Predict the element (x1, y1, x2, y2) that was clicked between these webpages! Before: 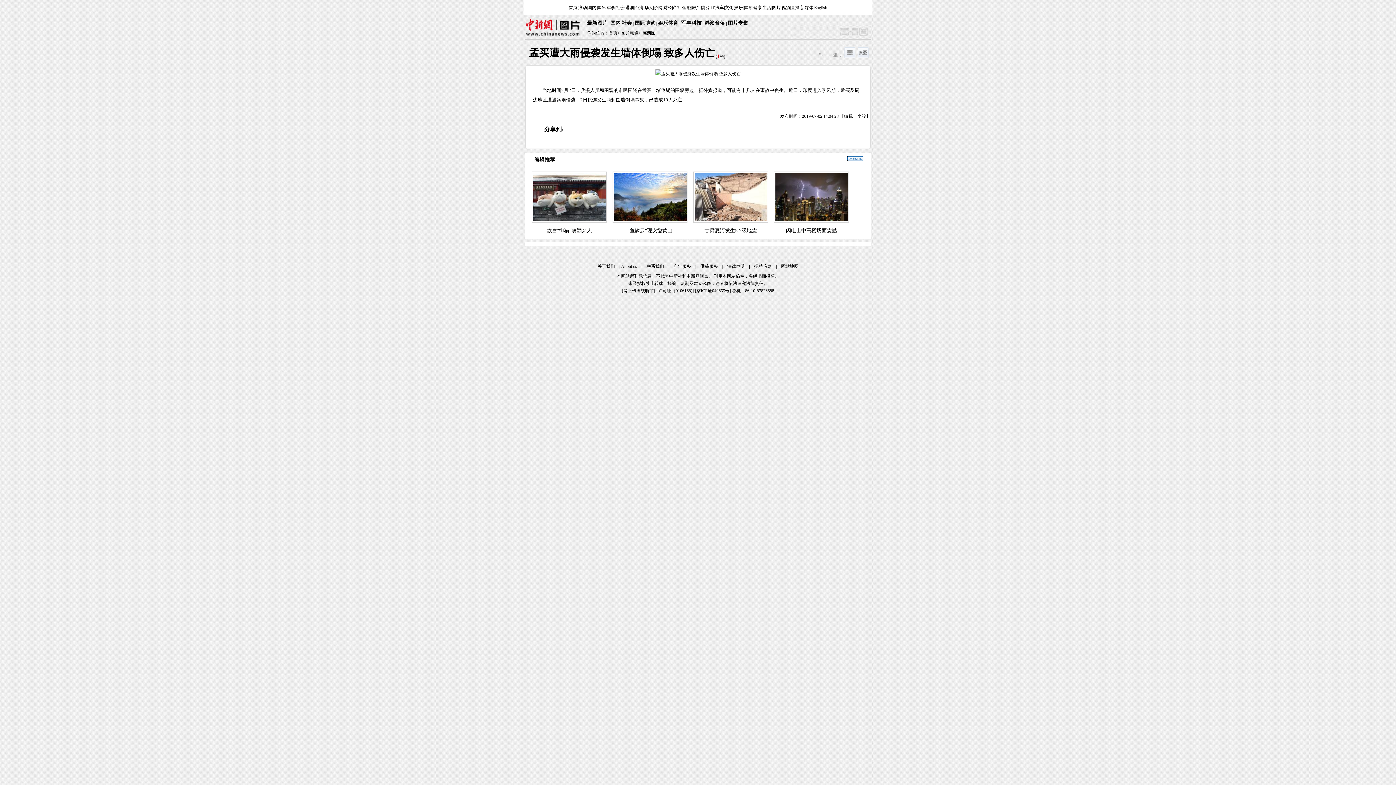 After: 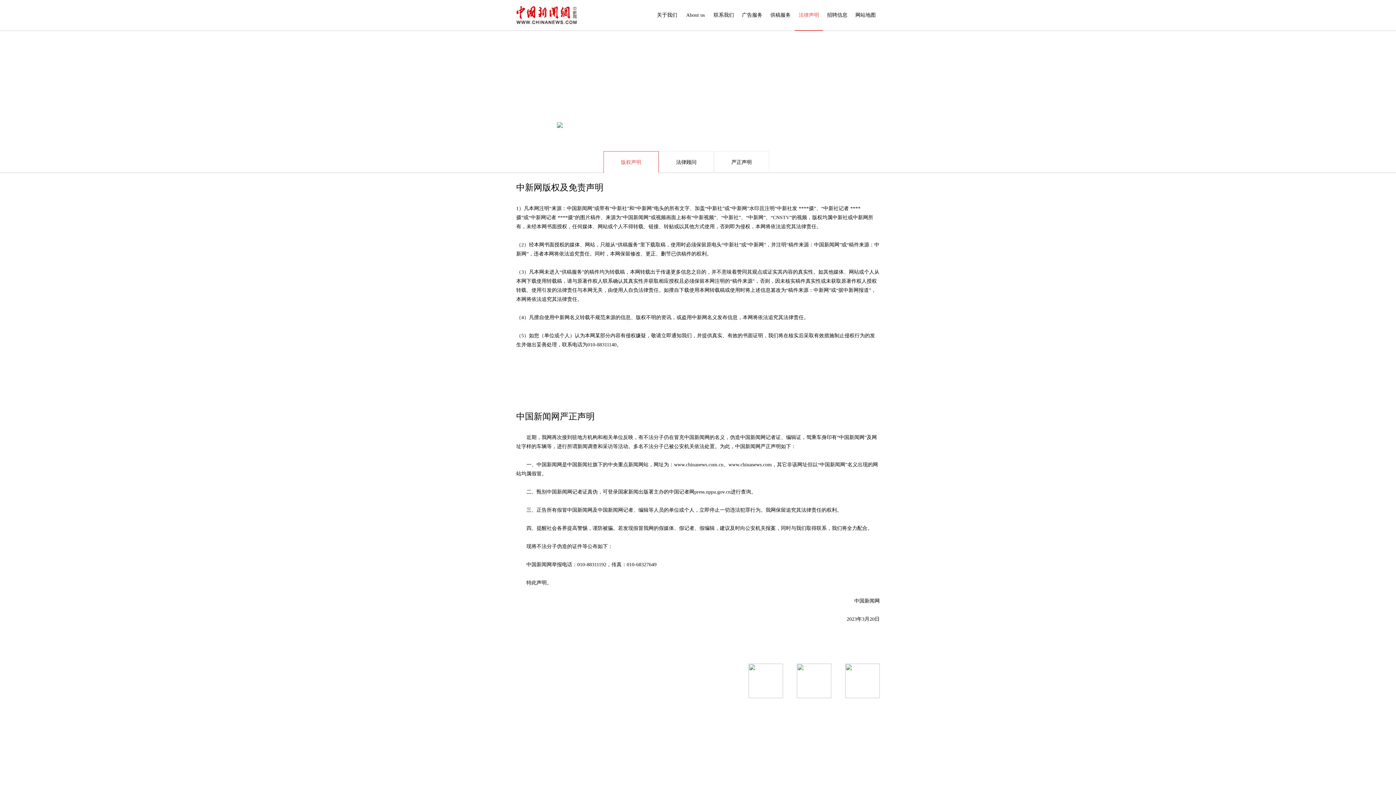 Action: label: 法律声明 bbox: (727, 264, 744, 269)